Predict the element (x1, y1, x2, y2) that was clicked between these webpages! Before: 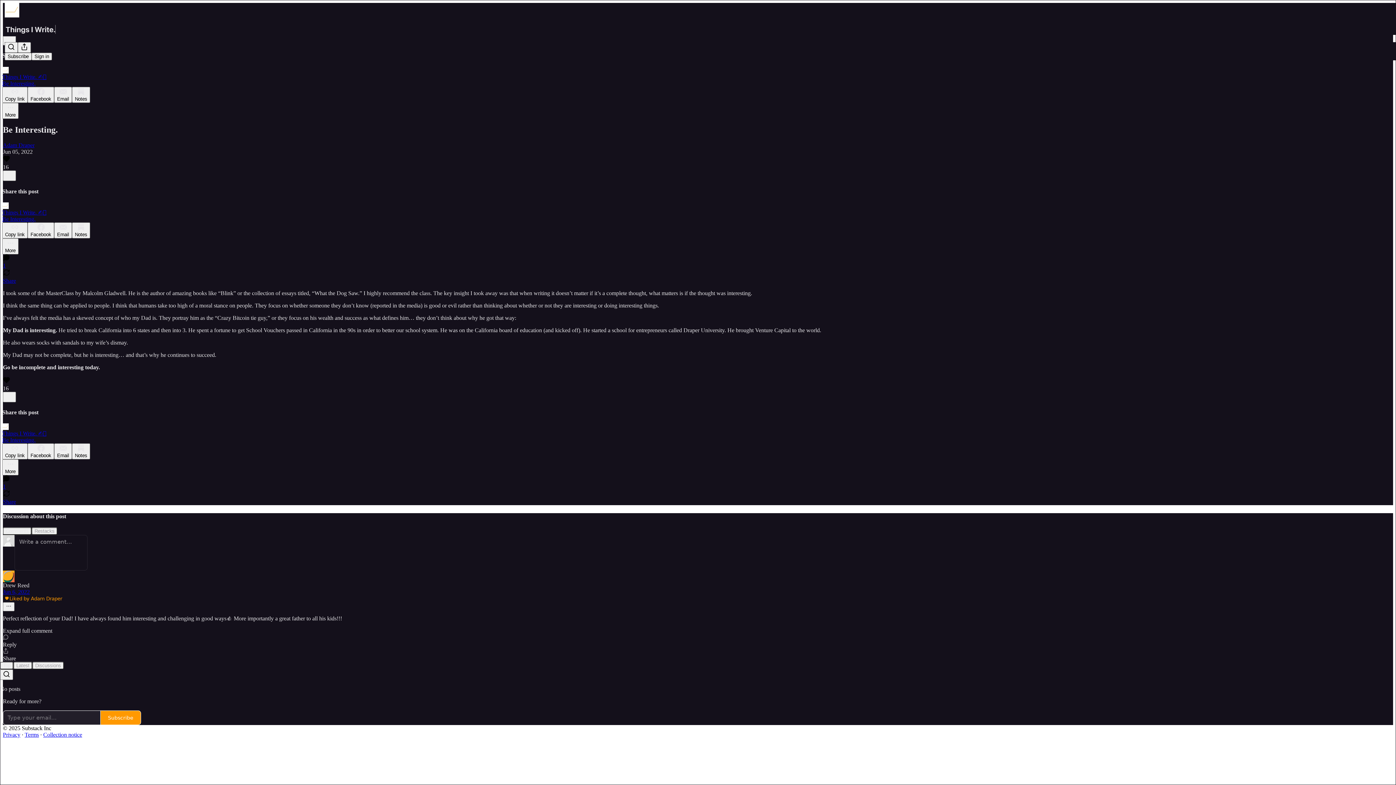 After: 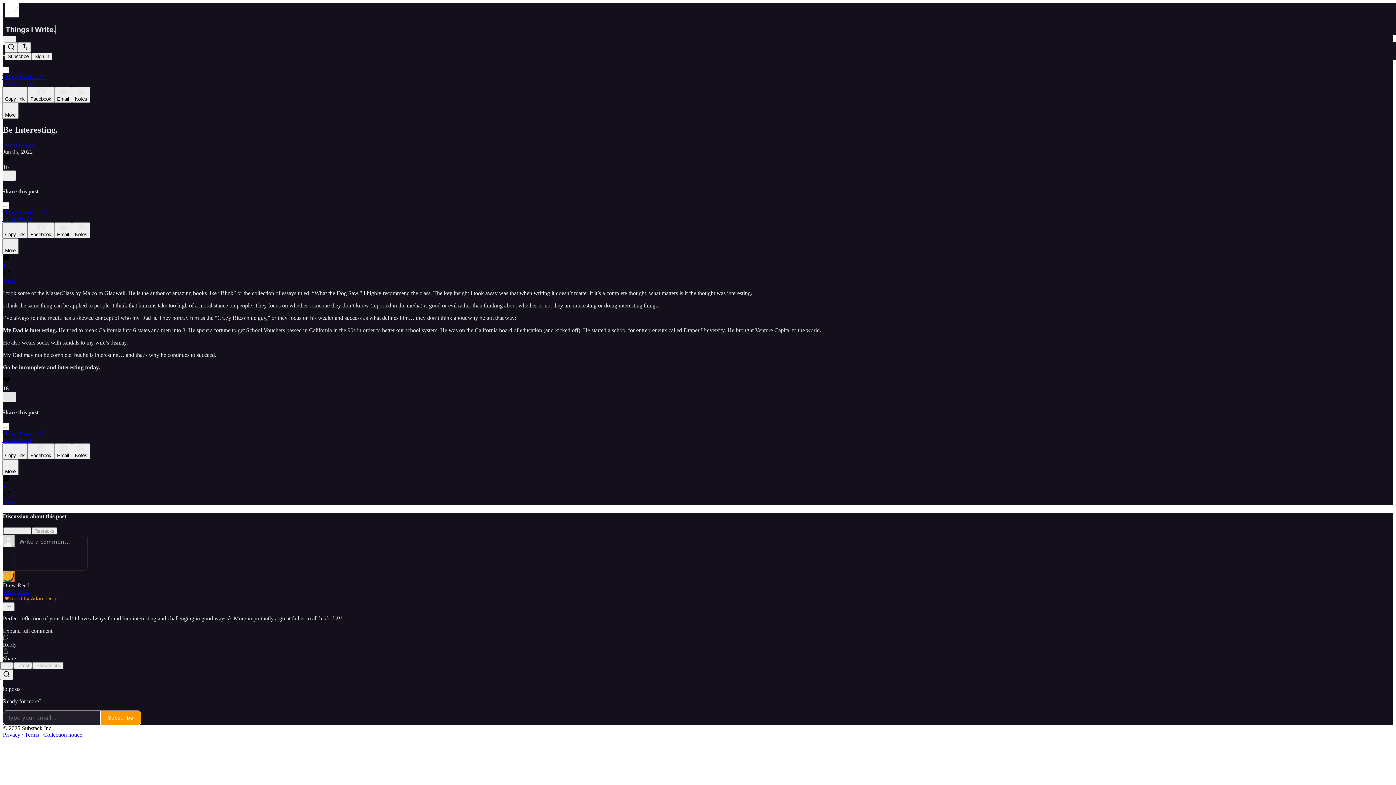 Action: label: X bbox: (2, 391, 16, 402)